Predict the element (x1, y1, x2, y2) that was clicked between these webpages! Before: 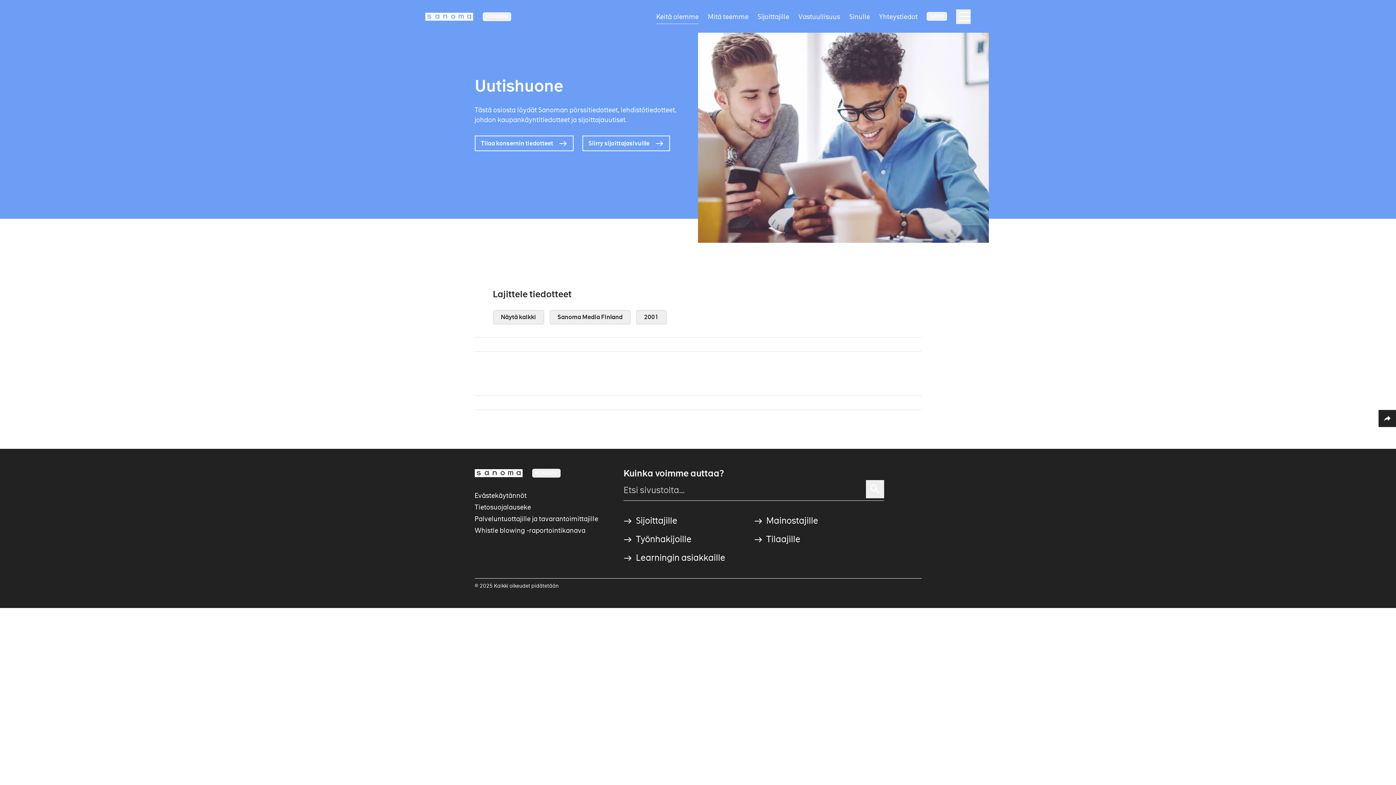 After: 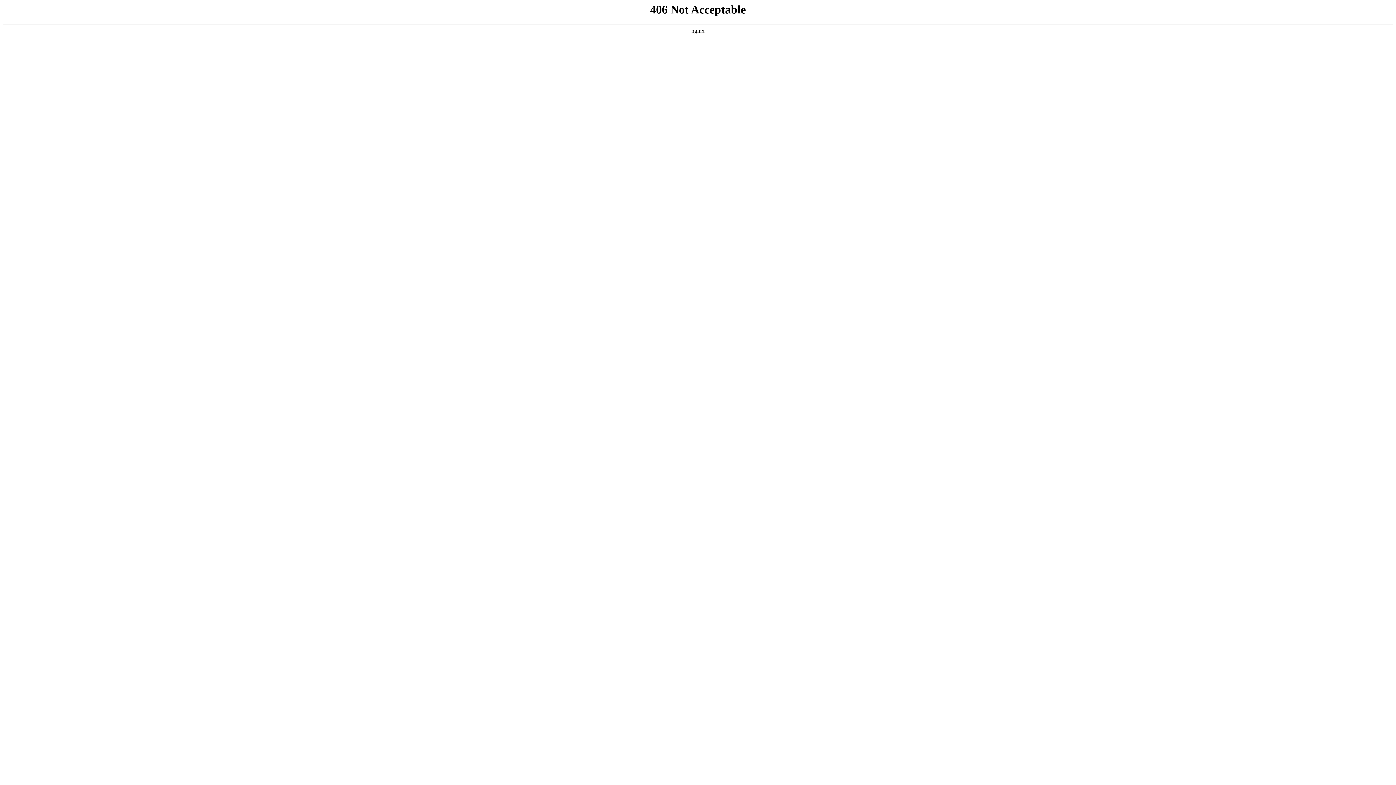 Action: bbox: (754, 511, 821, 530) label:  Mainostajille